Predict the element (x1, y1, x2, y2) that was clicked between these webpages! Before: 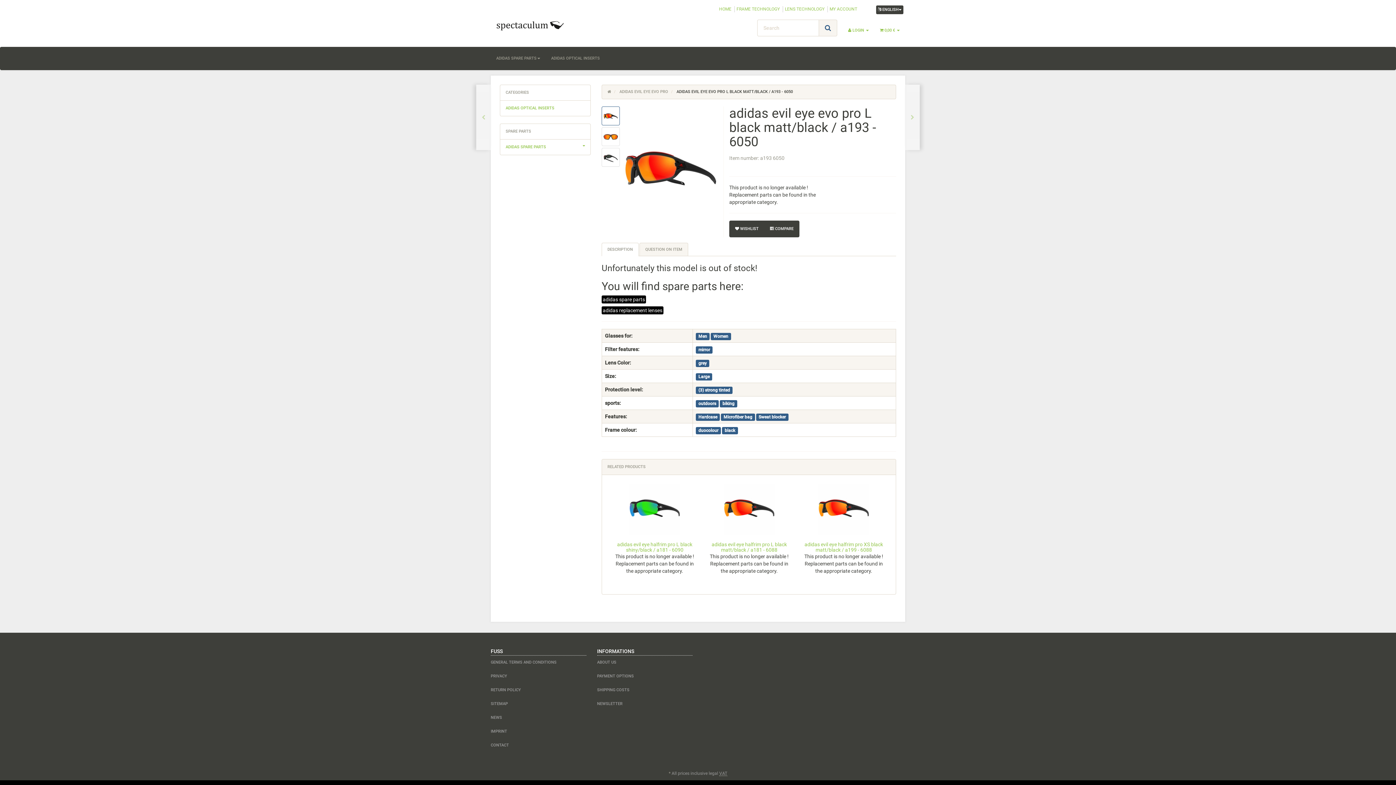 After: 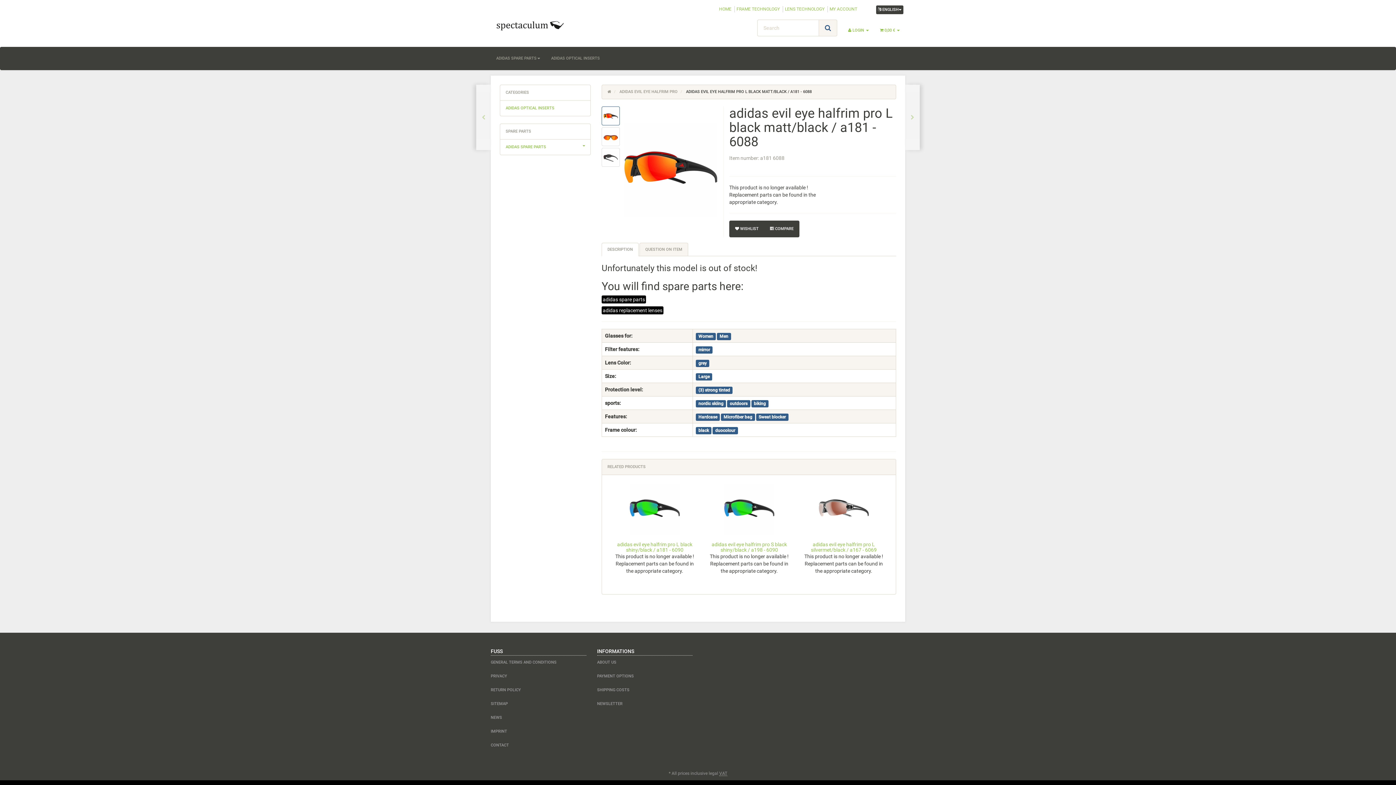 Action: bbox: (711, 541, 787, 553) label: adidas evil eye halfrim pro L black matt/black / a181 - 6088